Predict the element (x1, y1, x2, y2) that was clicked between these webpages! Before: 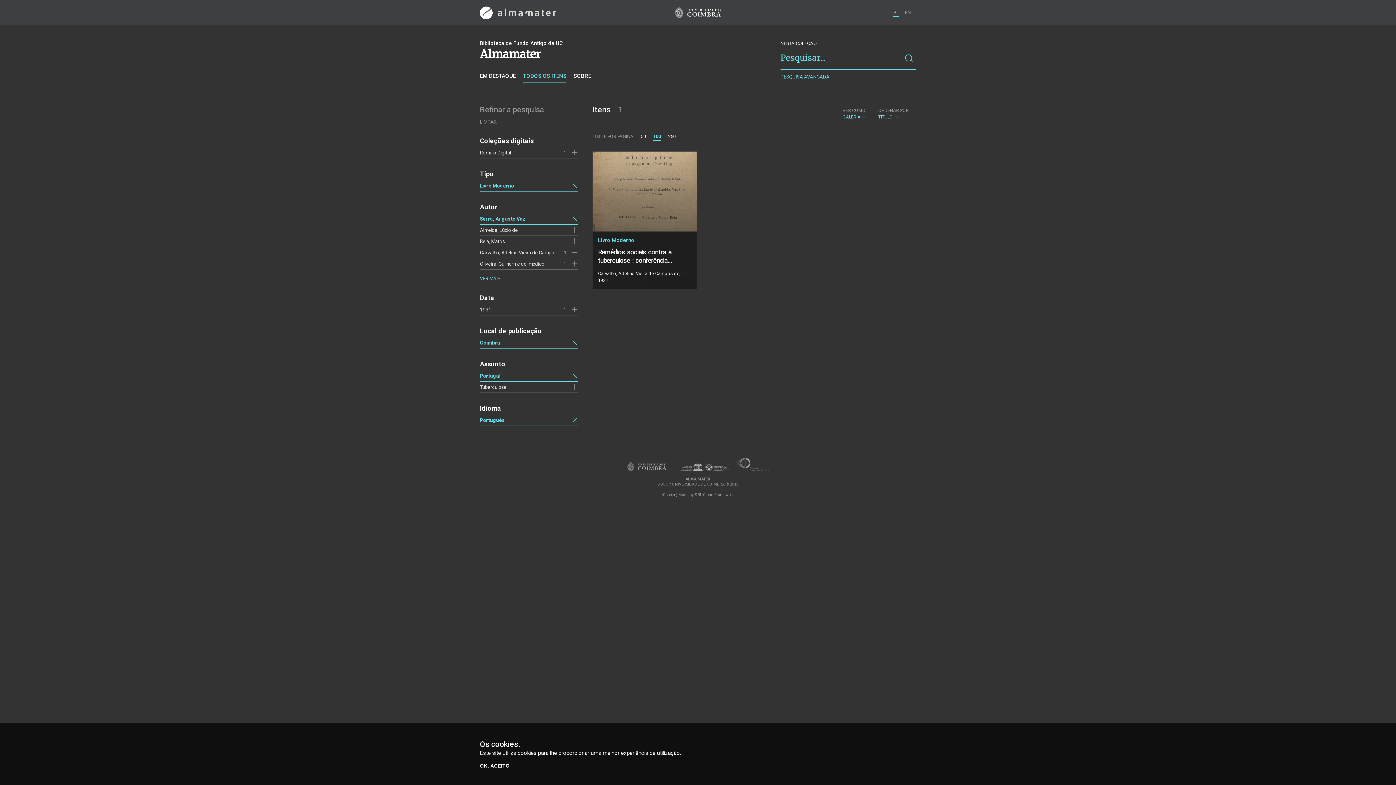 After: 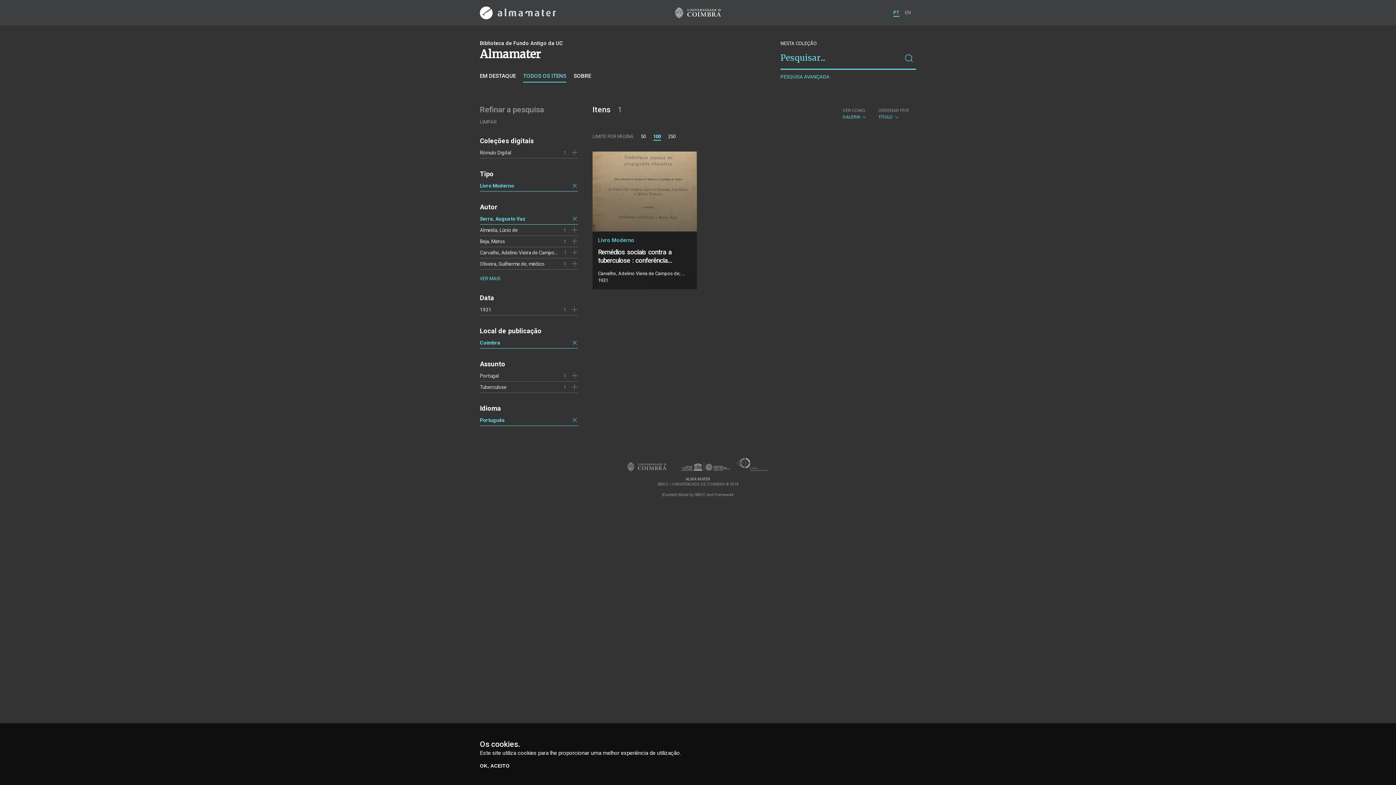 Action: bbox: (571, 372, 578, 379)